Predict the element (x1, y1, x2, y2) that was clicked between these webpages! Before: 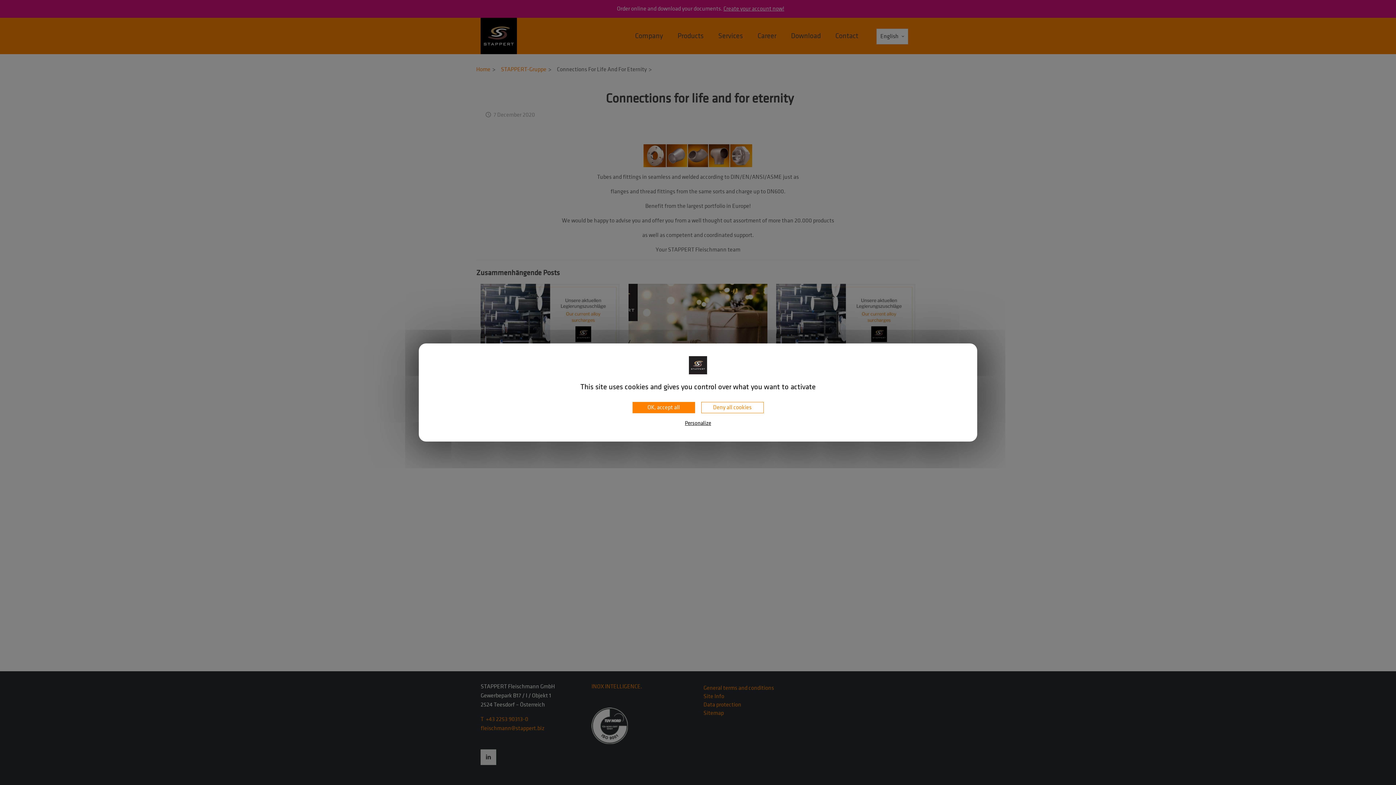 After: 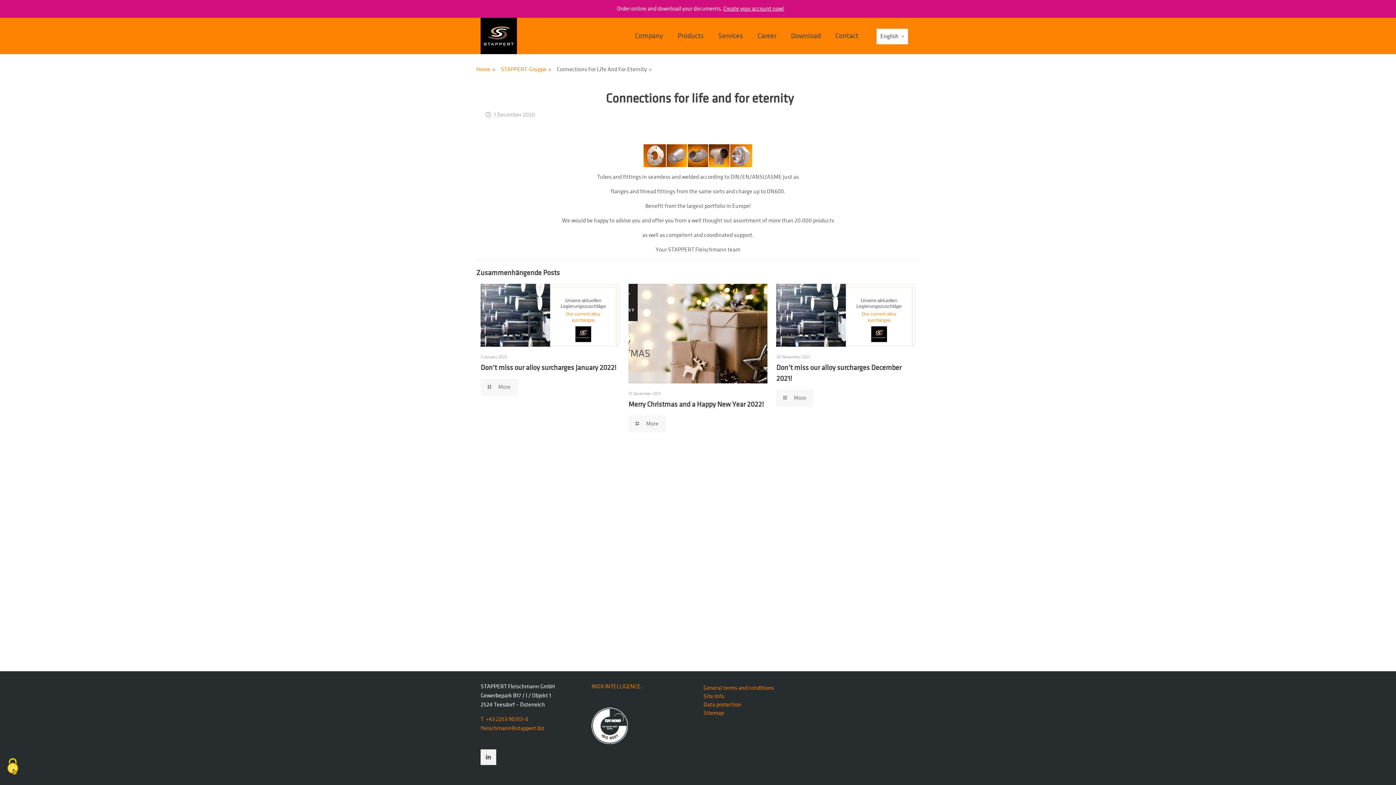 Action: label: Cookies : Deny all cookies bbox: (701, 402, 763, 413)